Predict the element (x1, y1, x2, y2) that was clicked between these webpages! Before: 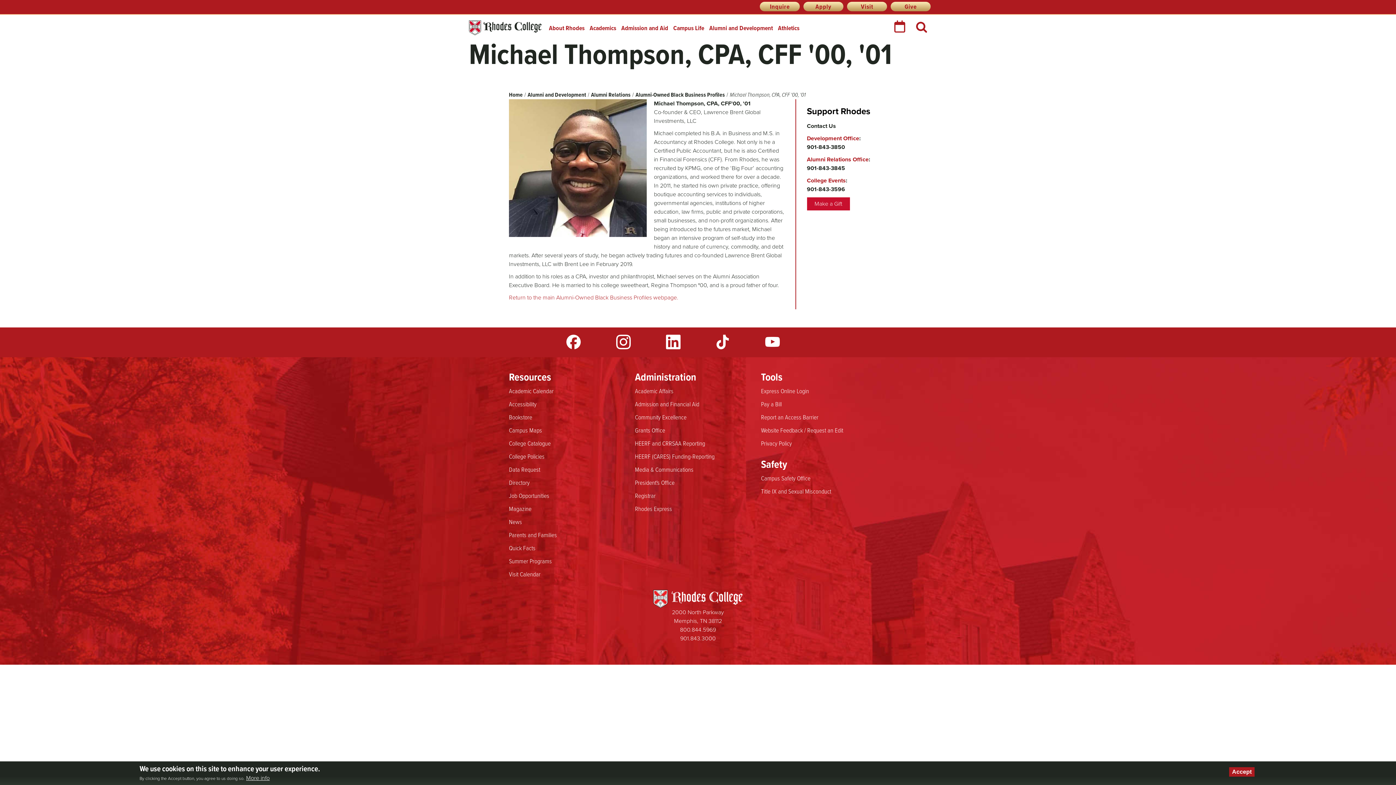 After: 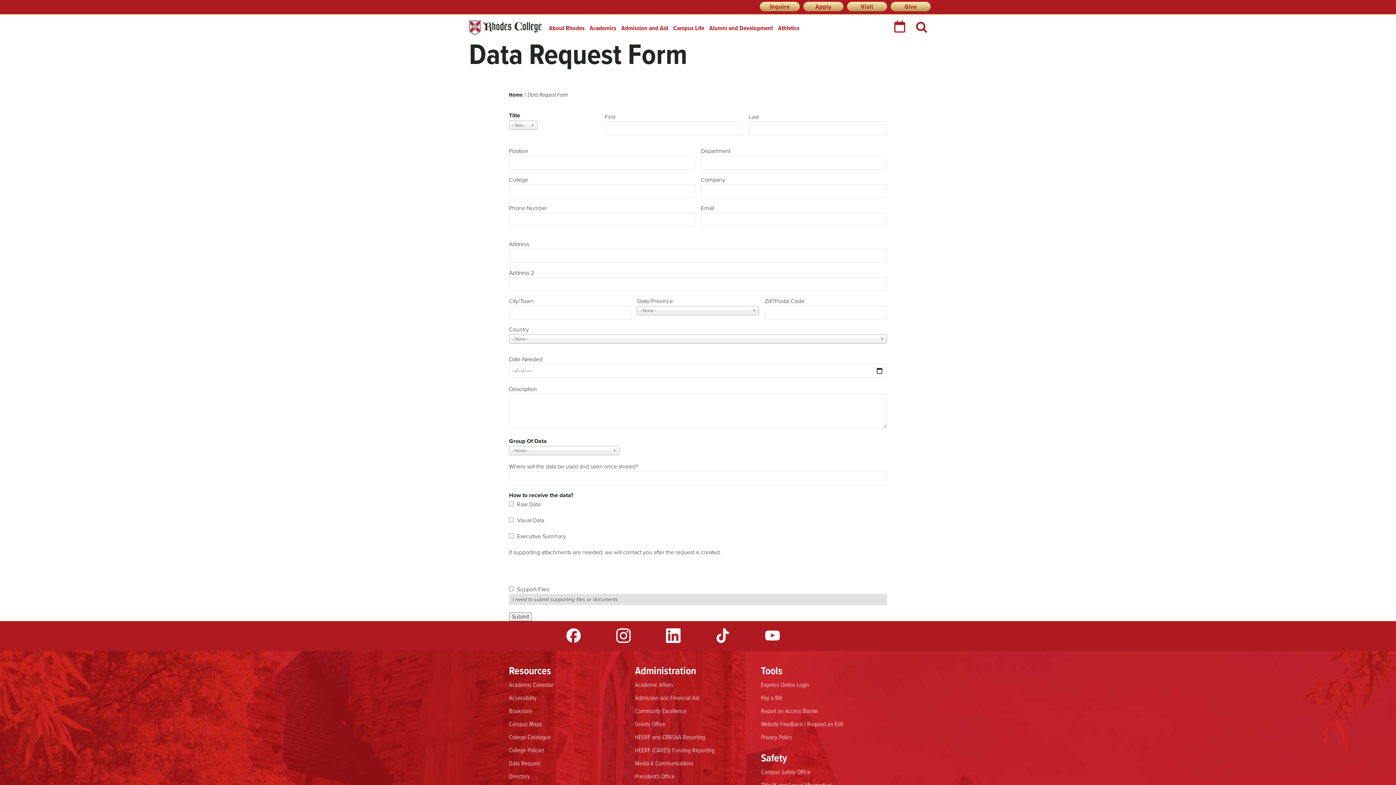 Action: label: Data Request bbox: (509, 465, 540, 474)